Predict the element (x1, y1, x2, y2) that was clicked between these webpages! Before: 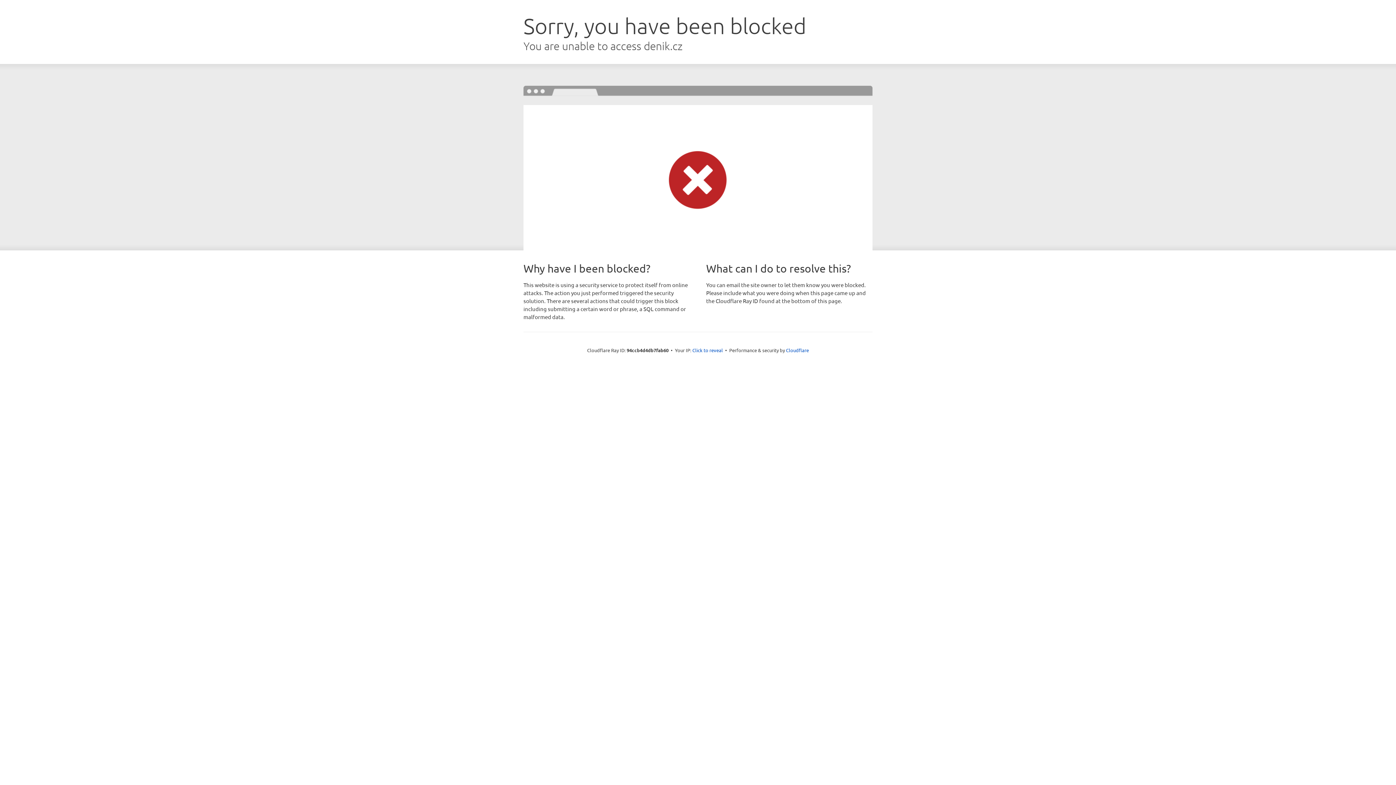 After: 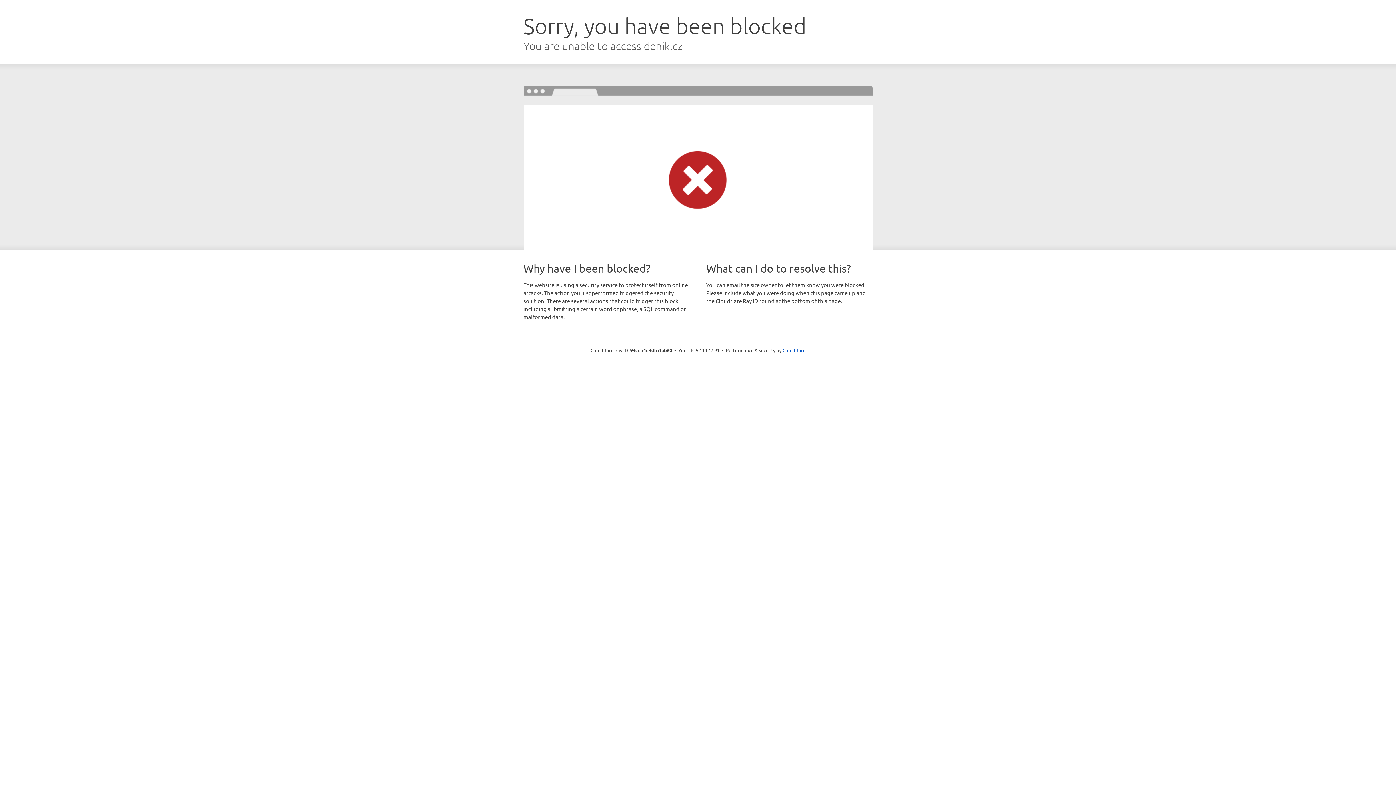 Action: label: Click to reveal bbox: (692, 346, 723, 353)